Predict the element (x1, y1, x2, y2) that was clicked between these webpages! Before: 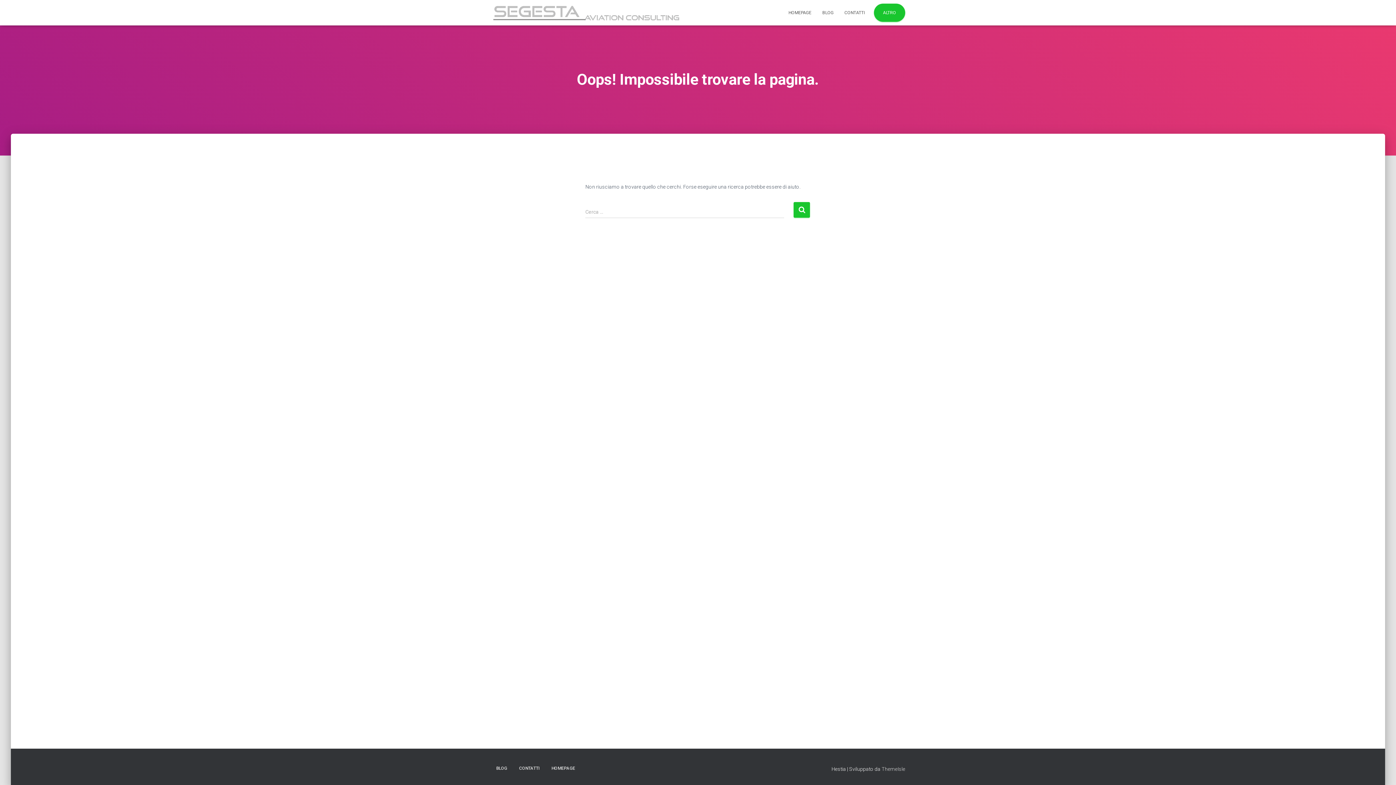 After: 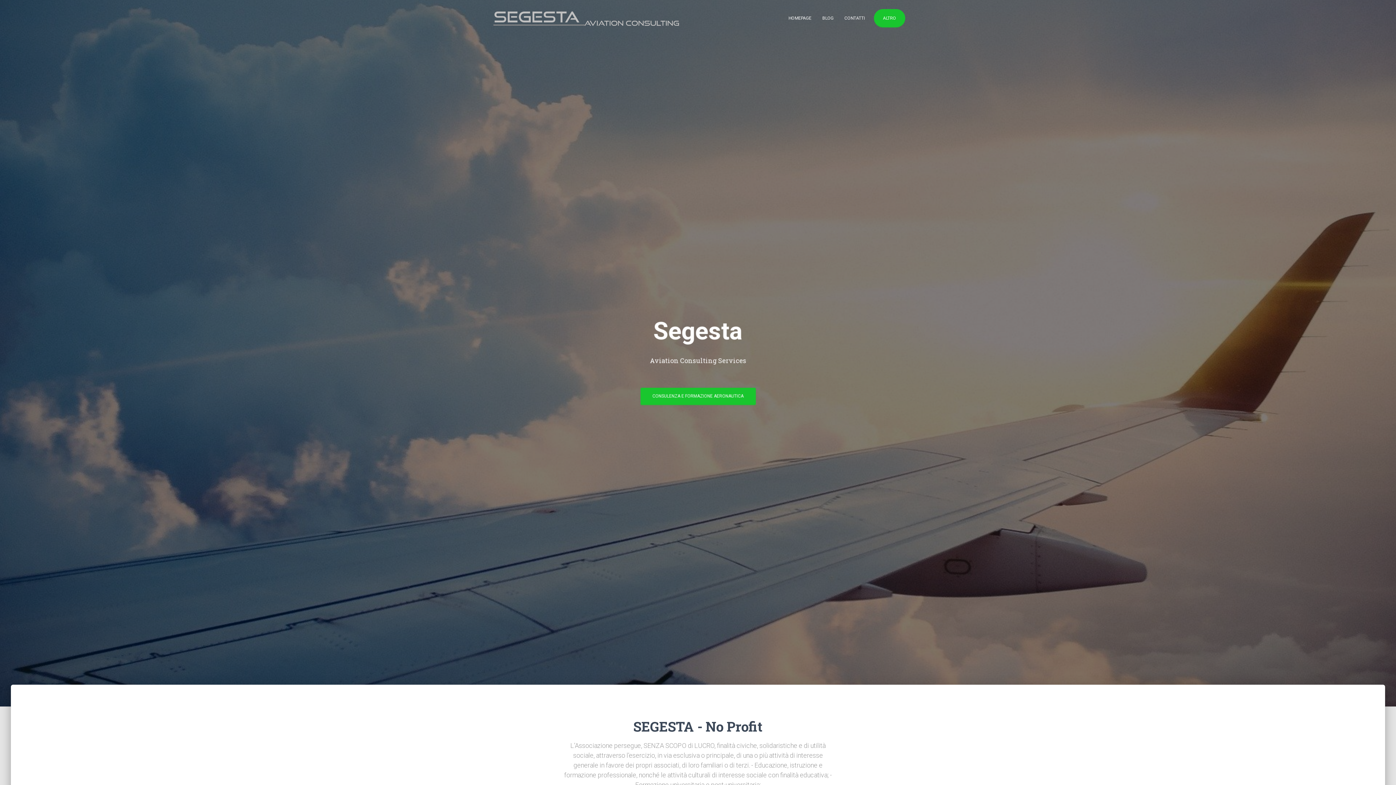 Action: bbox: (546, 760, 580, 777) label: HOMEPAGE